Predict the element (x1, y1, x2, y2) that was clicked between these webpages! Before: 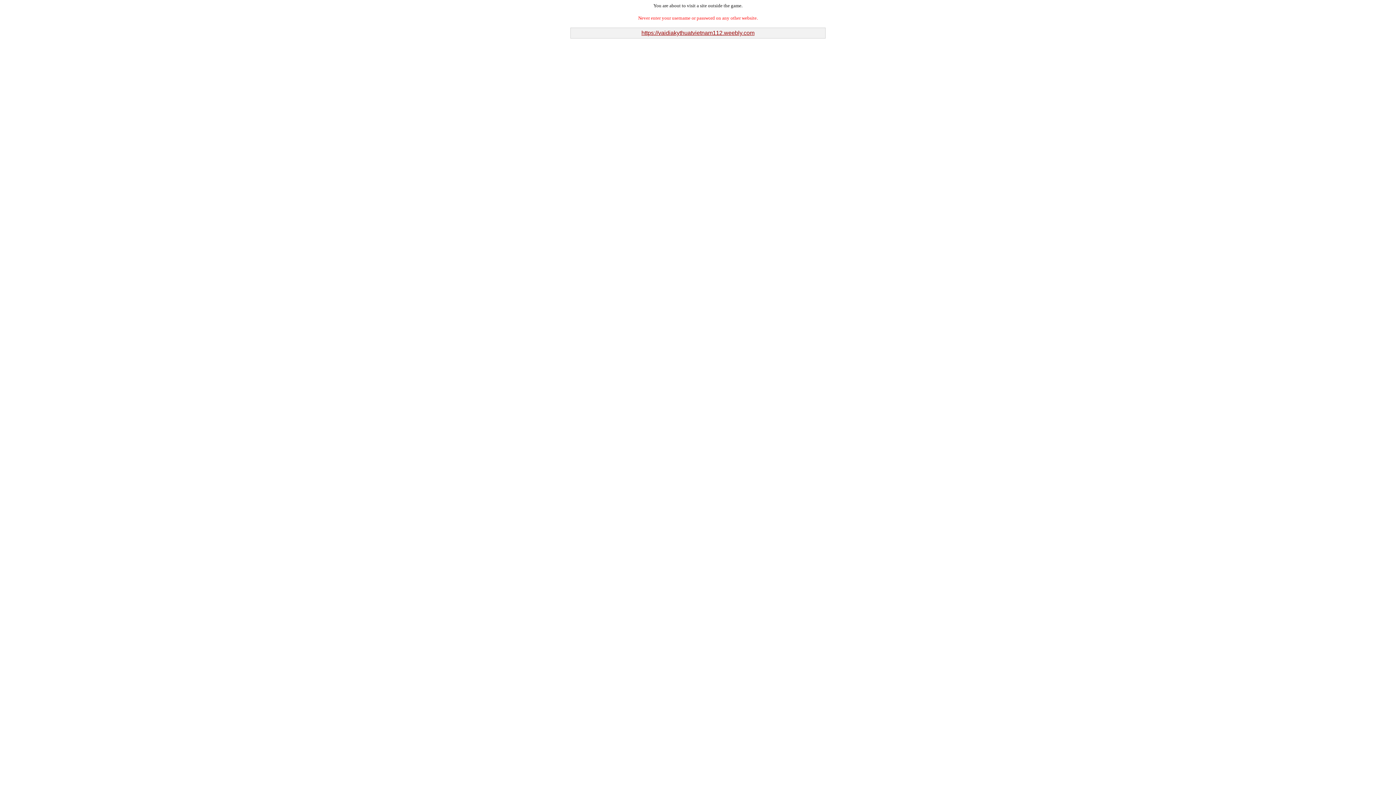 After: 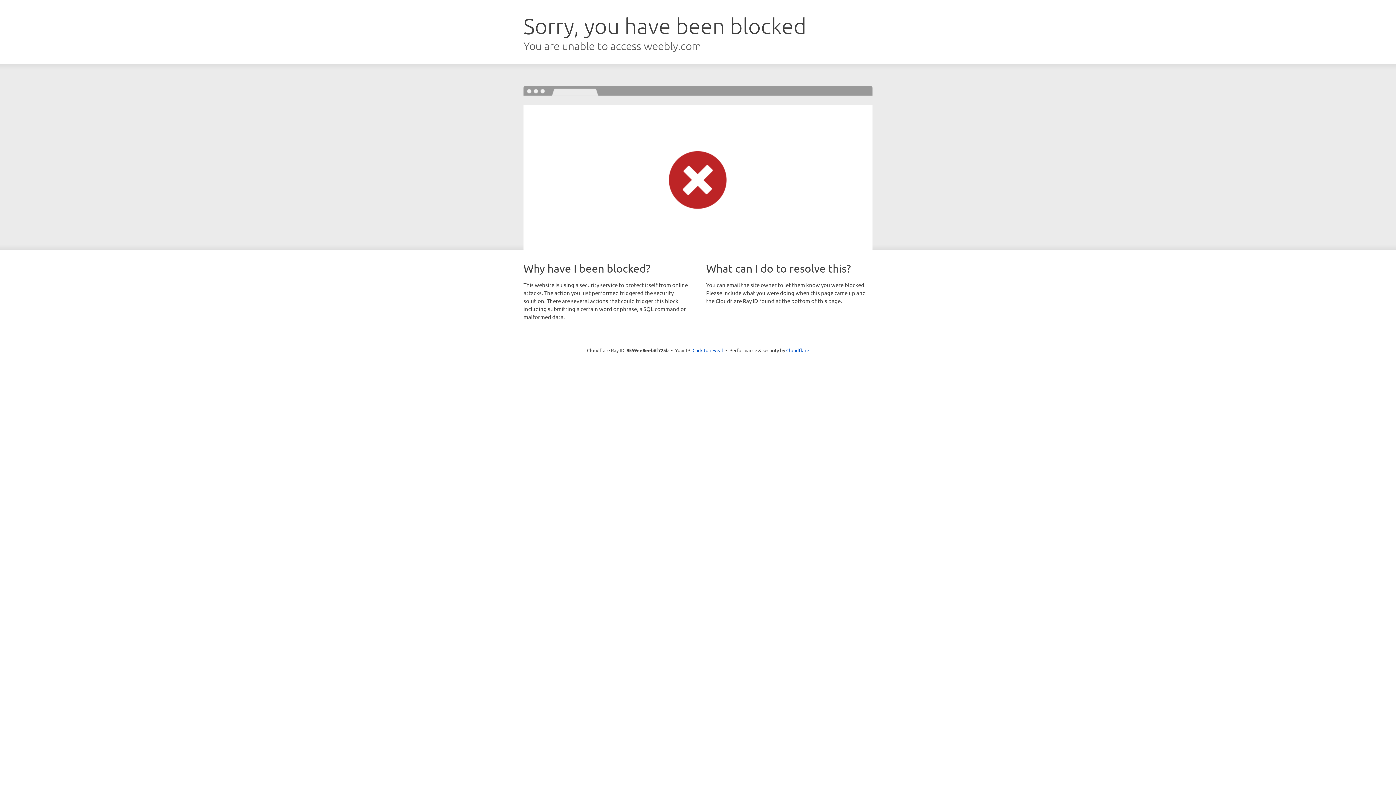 Action: bbox: (641, 29, 754, 36) label: https://vaidiakythuatvietnam112.weebly.com